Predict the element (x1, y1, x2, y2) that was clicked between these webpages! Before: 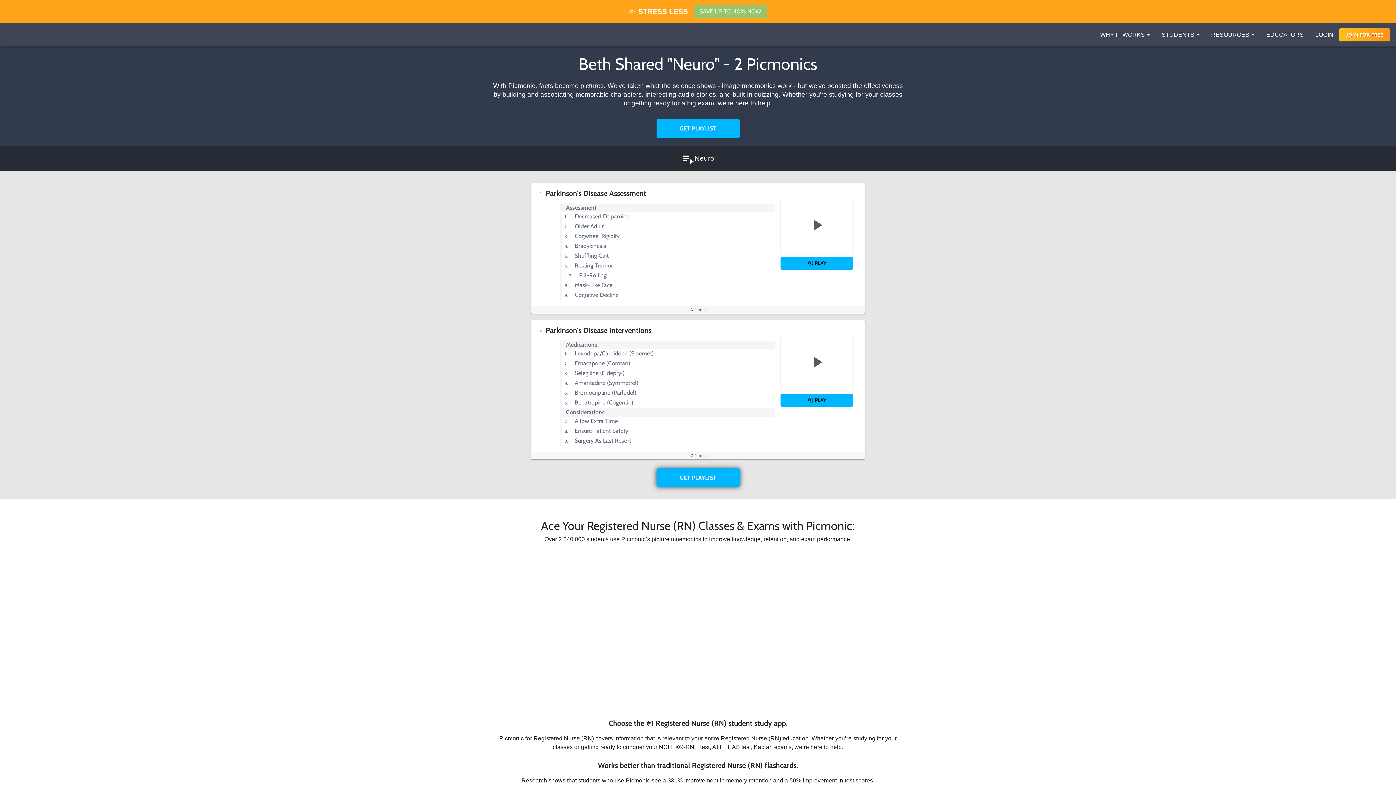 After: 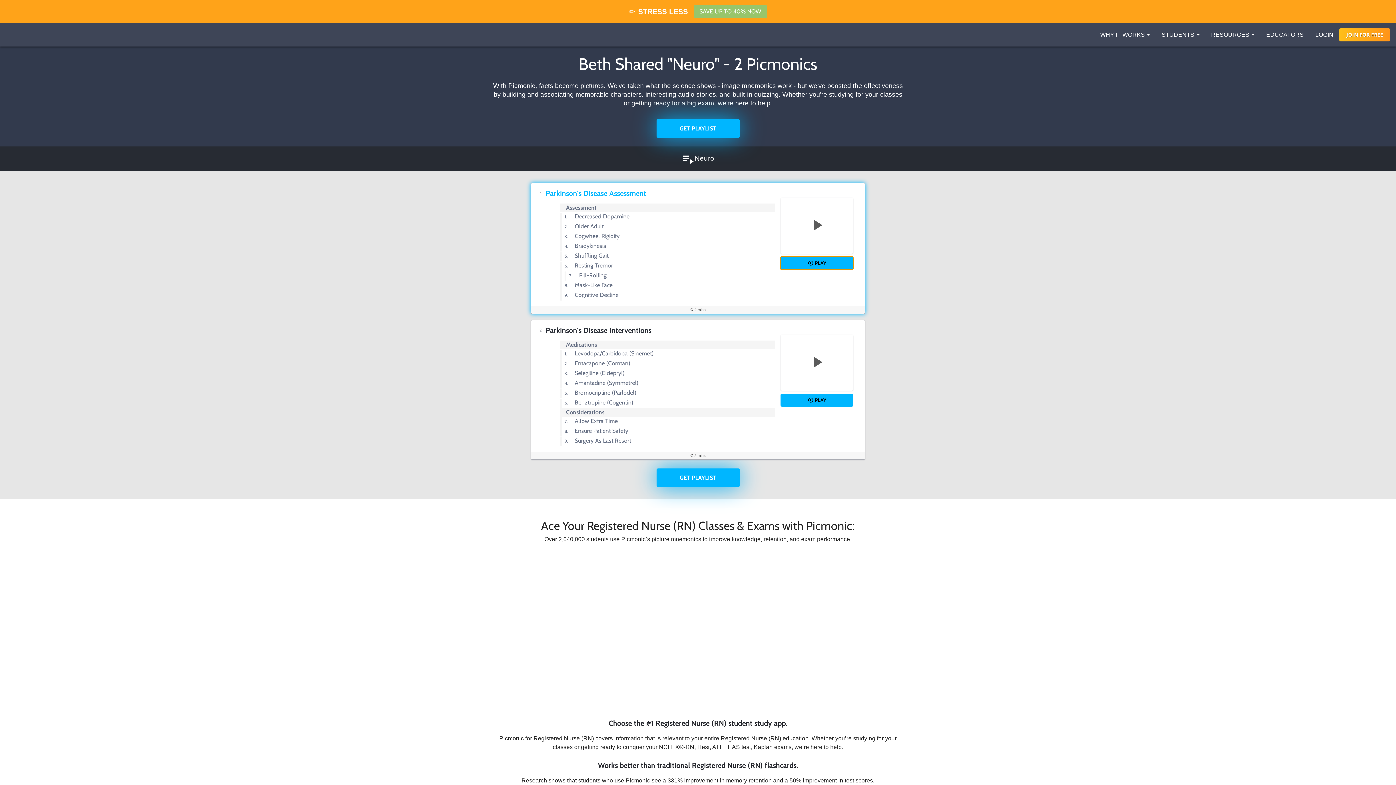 Action: label: PLAY bbox: (780, 256, 853, 269)